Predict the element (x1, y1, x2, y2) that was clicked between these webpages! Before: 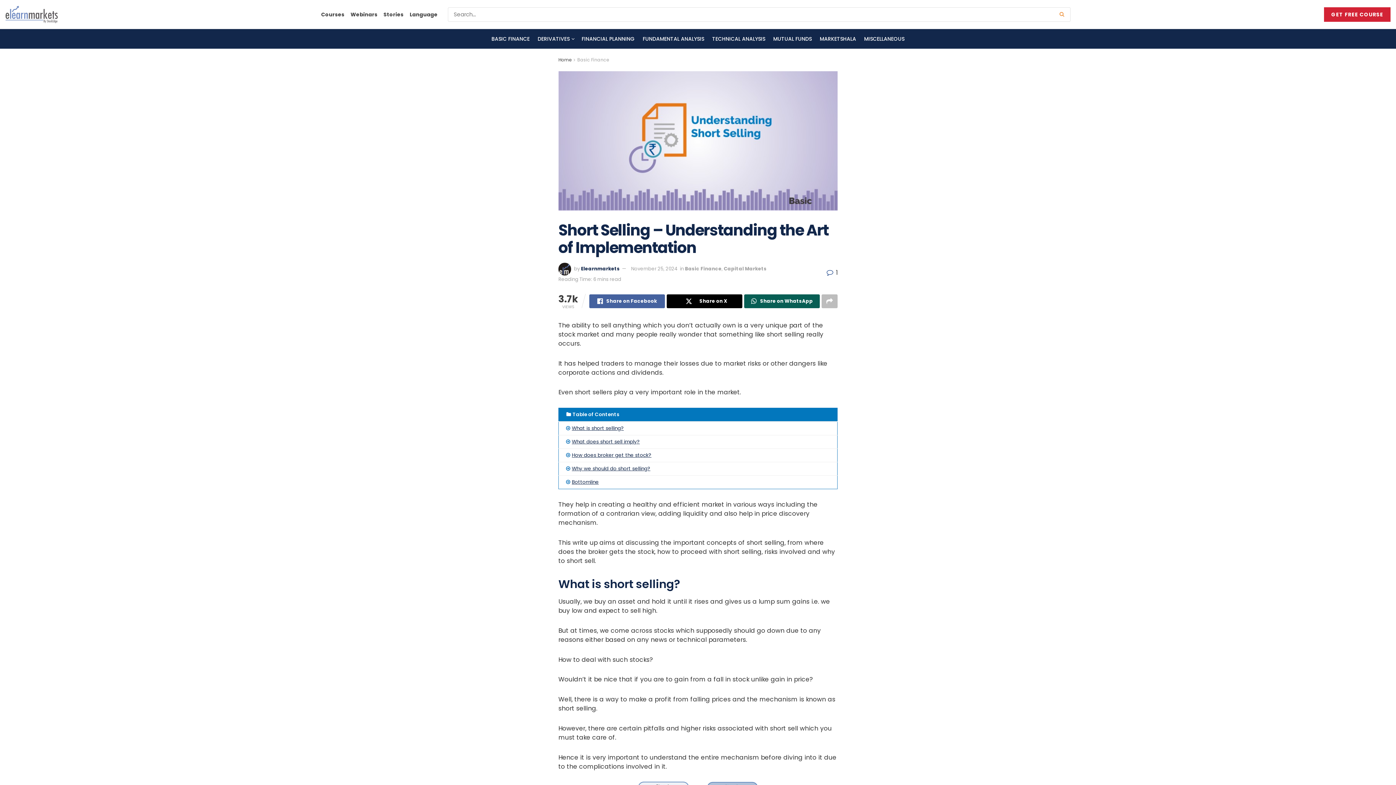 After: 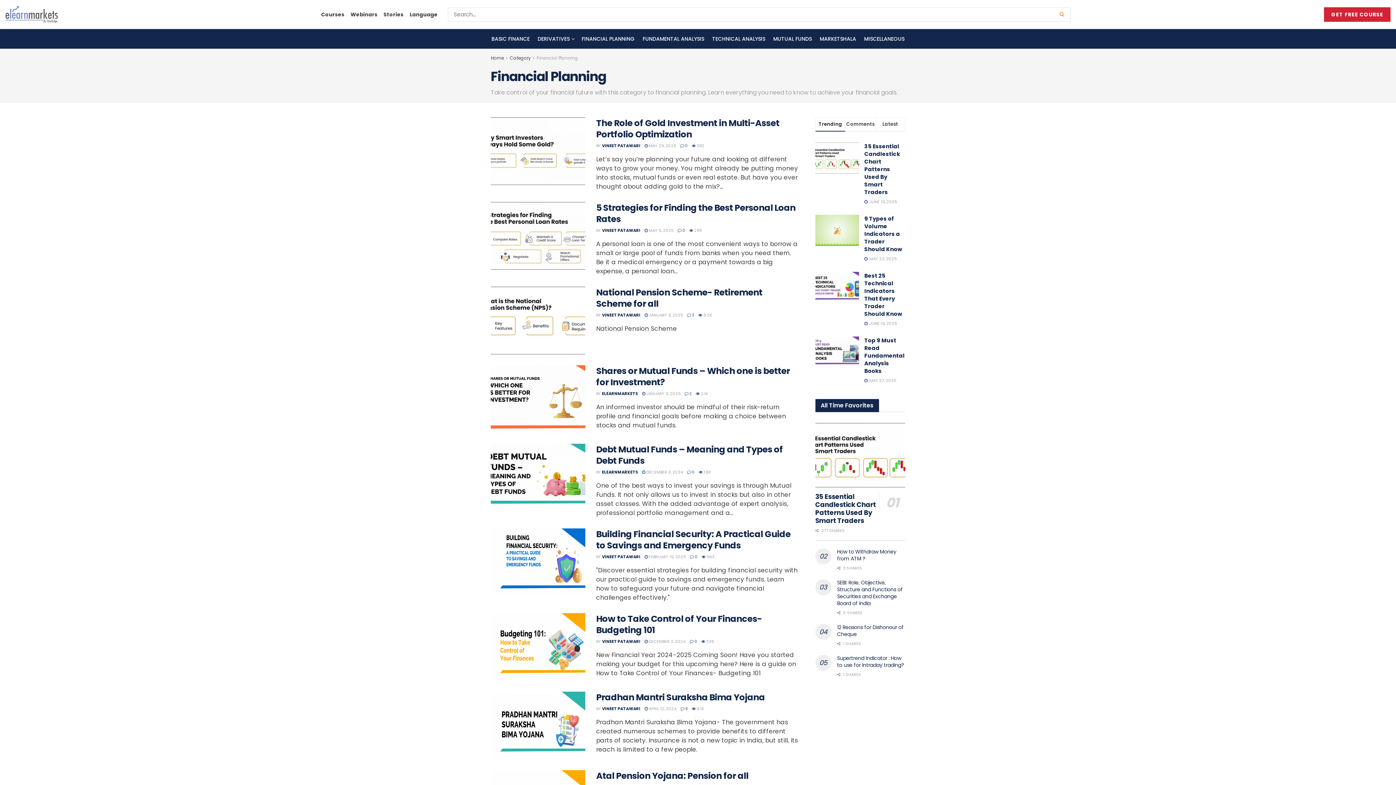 Action: bbox: (581, 29, 634, 48) label: FINANCIAL PLANNING